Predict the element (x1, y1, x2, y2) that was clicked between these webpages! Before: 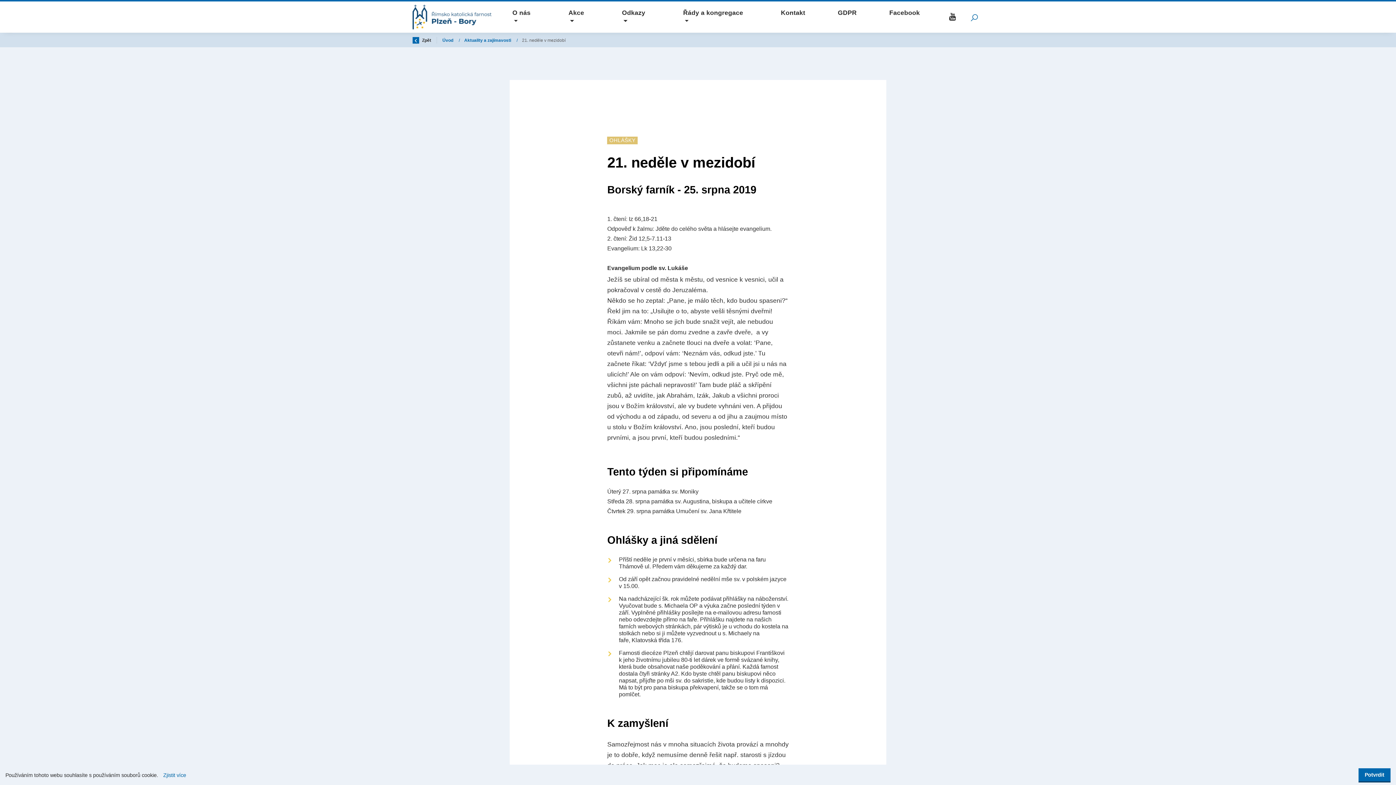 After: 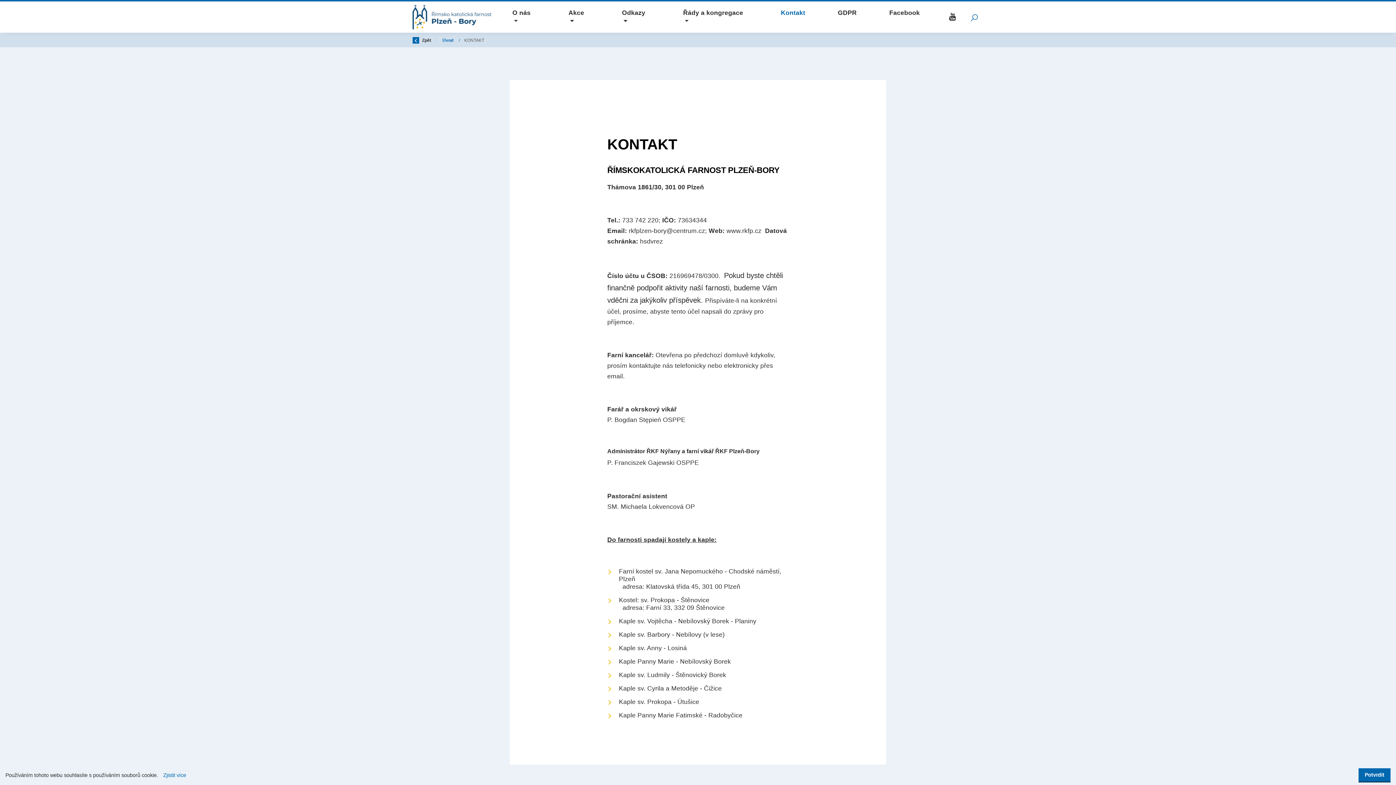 Action: bbox: (764, 5, 821, 20) label: Kontakt